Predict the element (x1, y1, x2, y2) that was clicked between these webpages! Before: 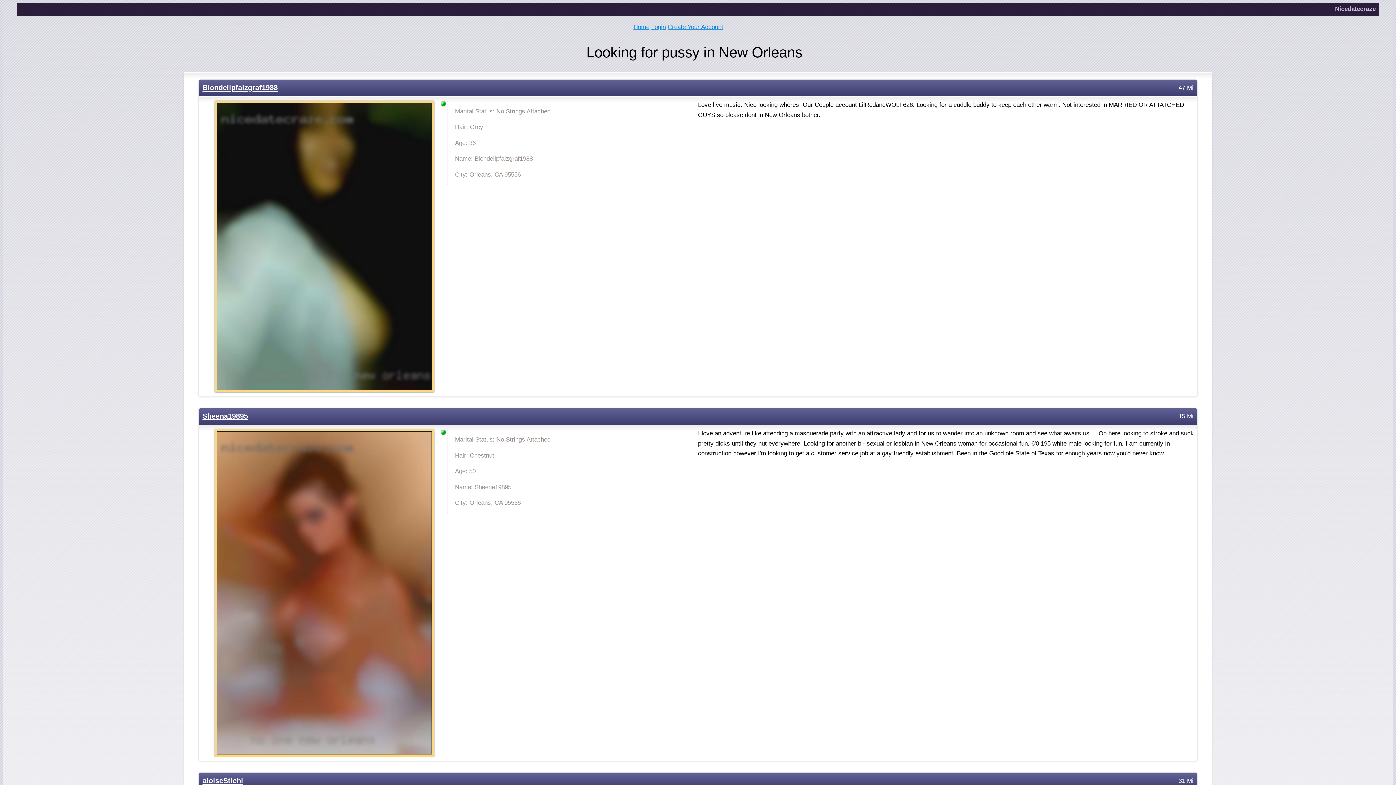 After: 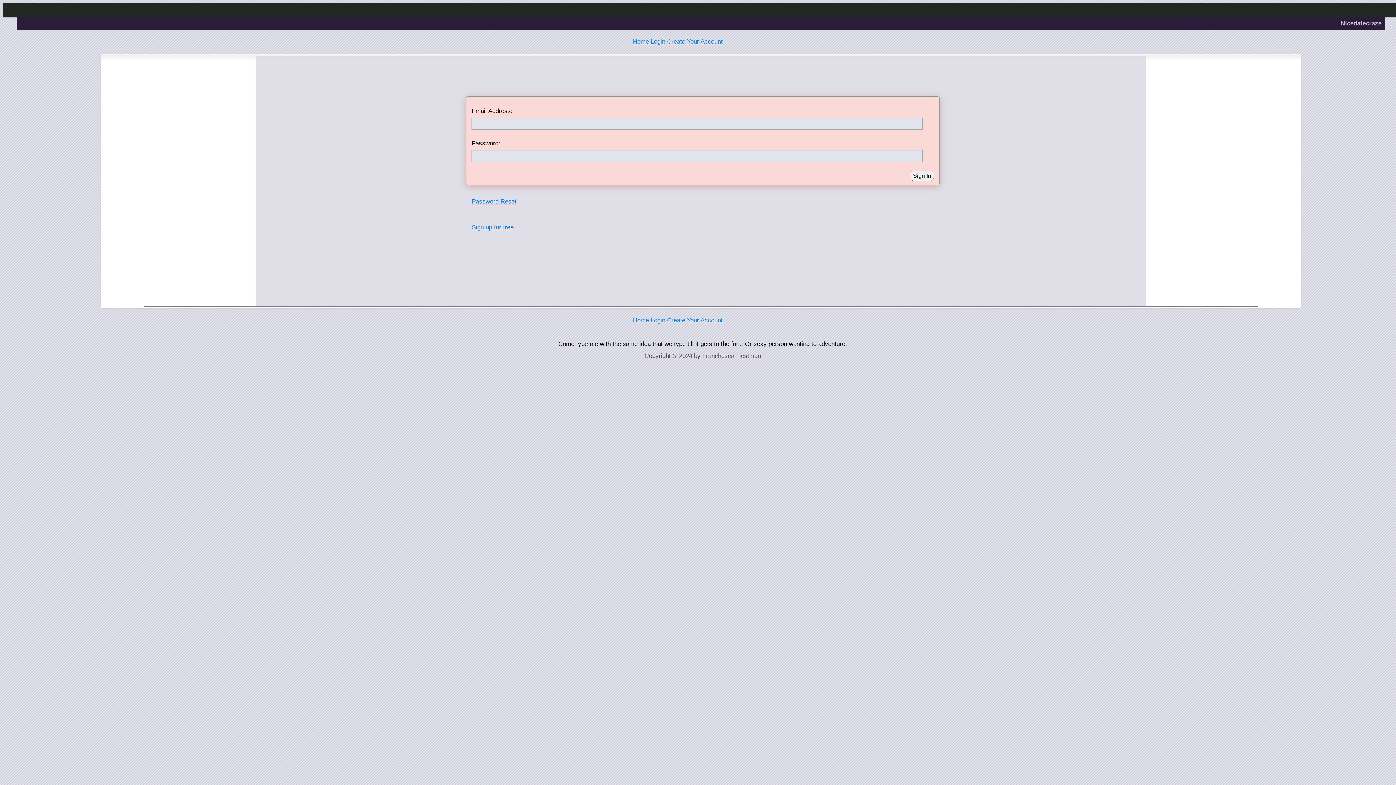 Action: bbox: (202, 412, 248, 420) label: Sheena19895